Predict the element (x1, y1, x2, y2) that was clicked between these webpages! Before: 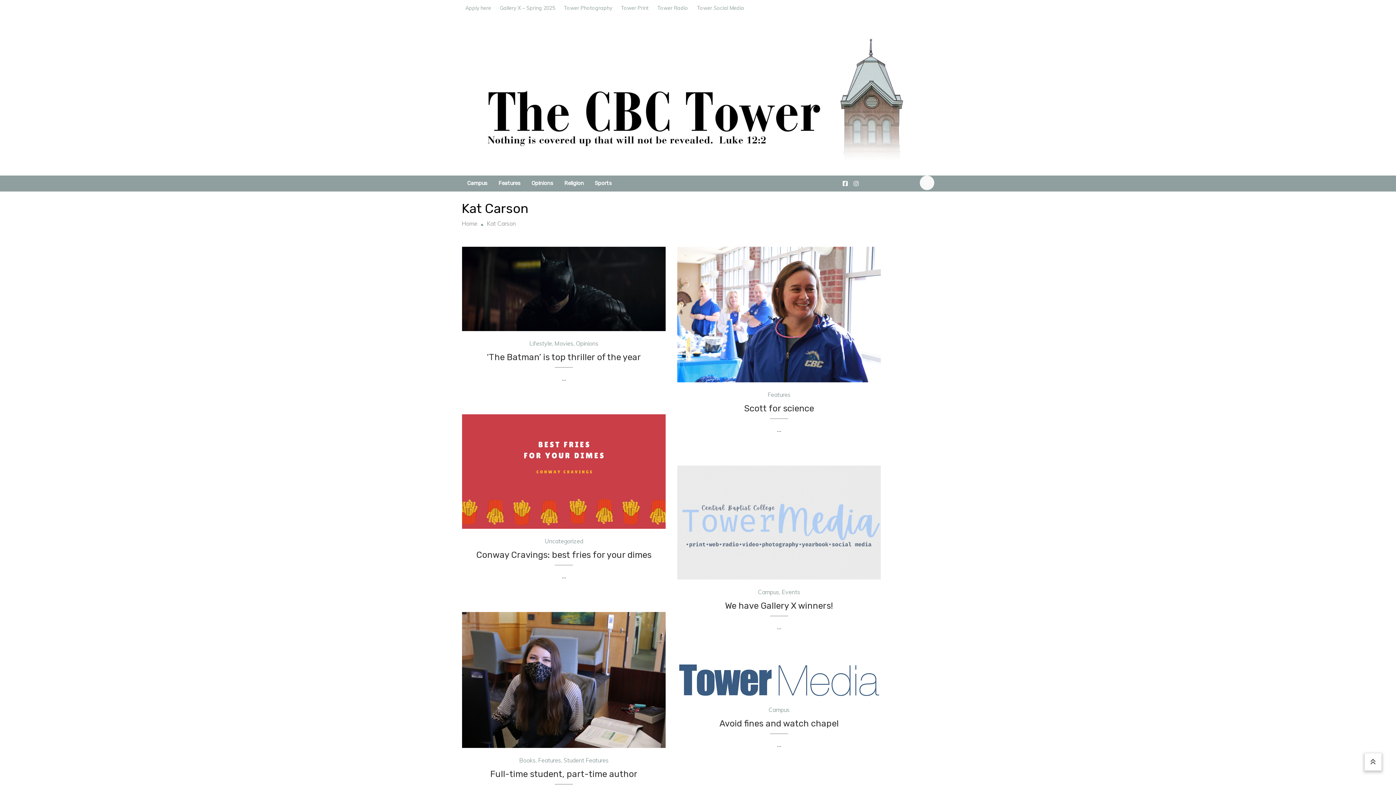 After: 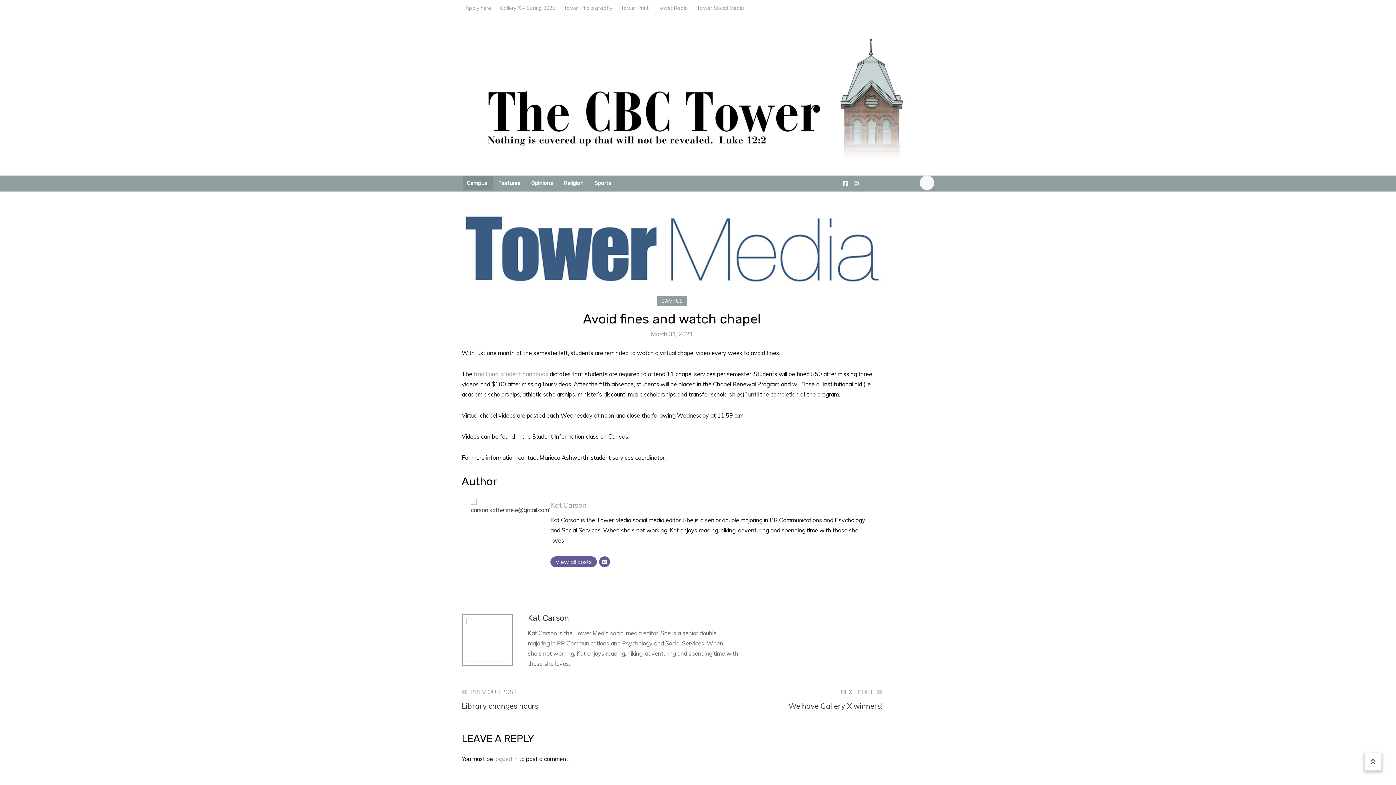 Action: label: Avoid fines and watch chapel bbox: (719, 719, 838, 729)